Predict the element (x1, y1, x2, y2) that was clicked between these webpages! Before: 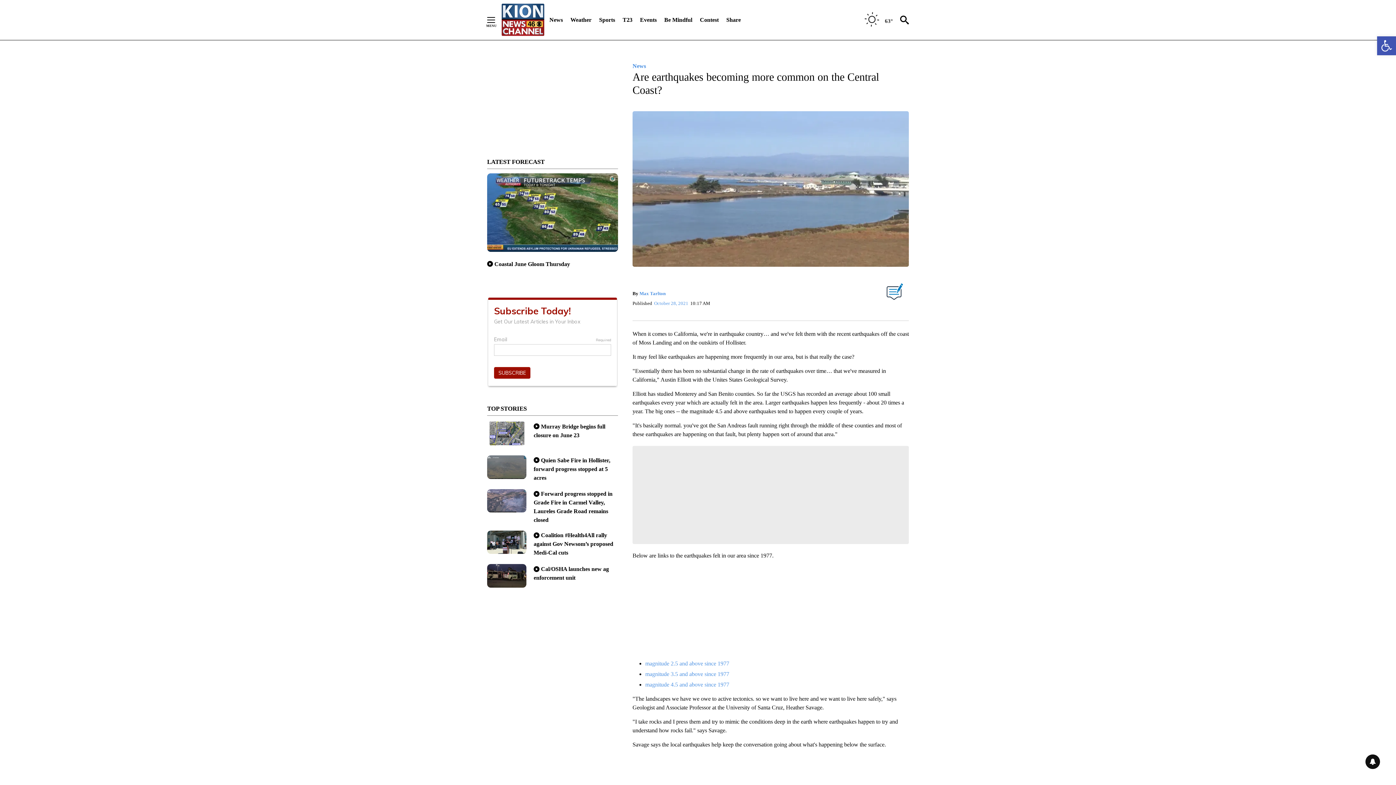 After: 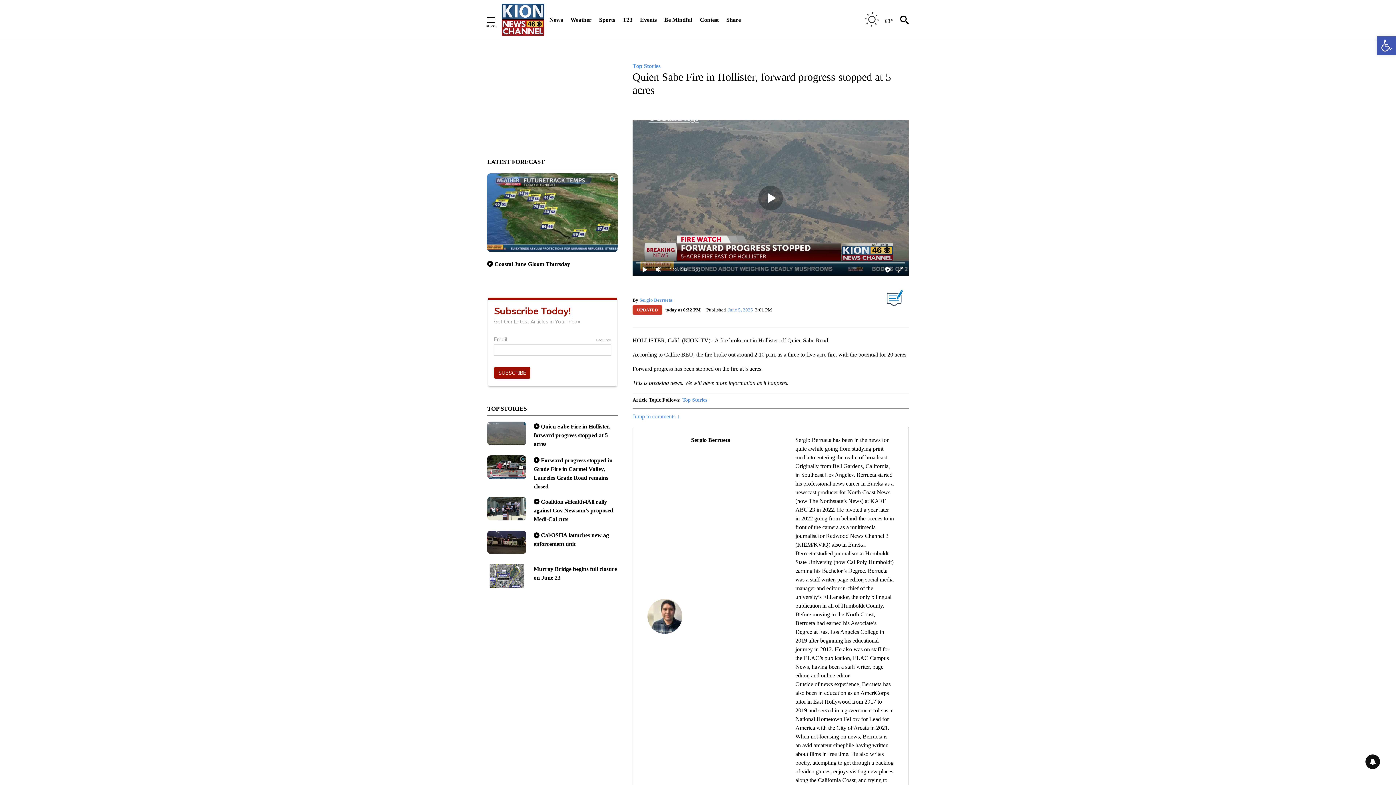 Action: bbox: (533, 457, 610, 480) label: Quien Sabe Fire in Hollister, forward progress stopped at 5 acres